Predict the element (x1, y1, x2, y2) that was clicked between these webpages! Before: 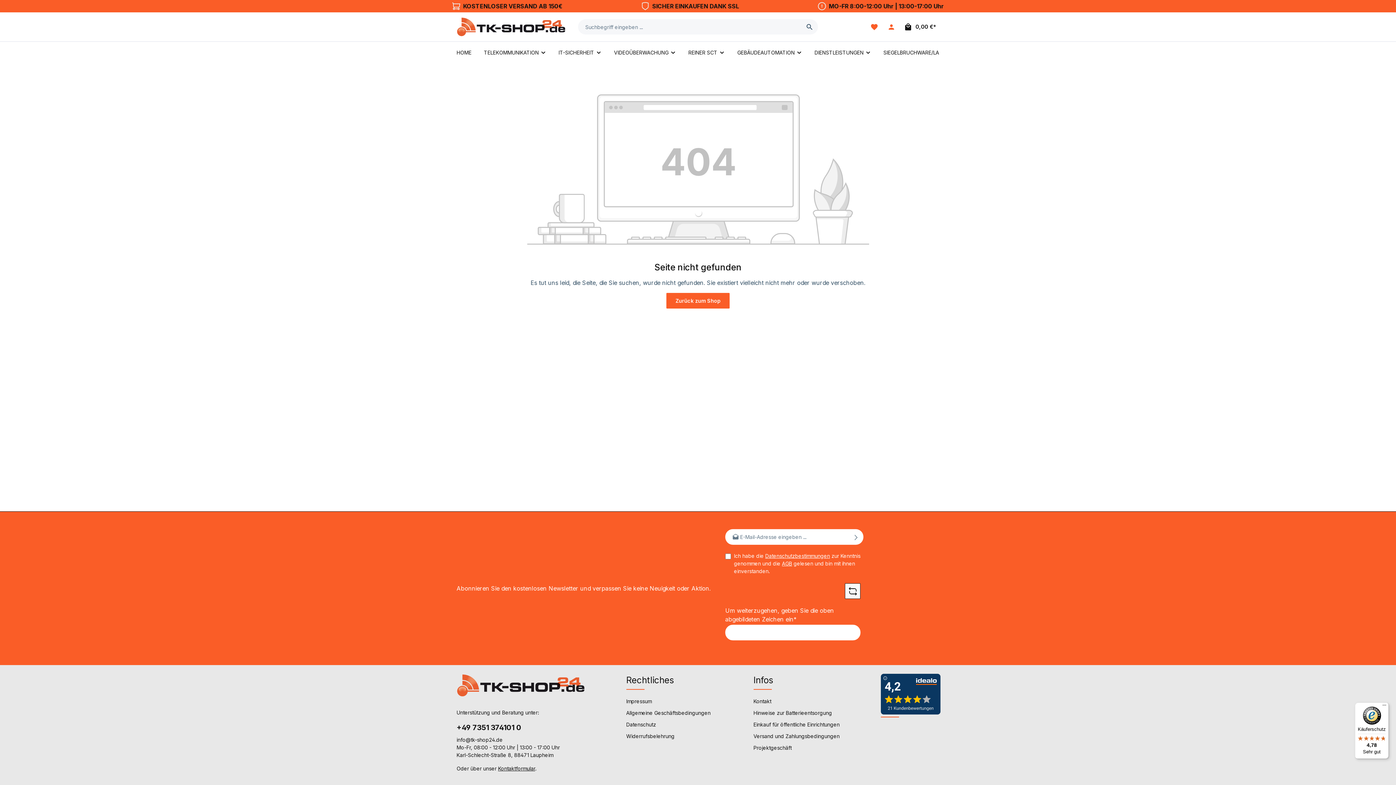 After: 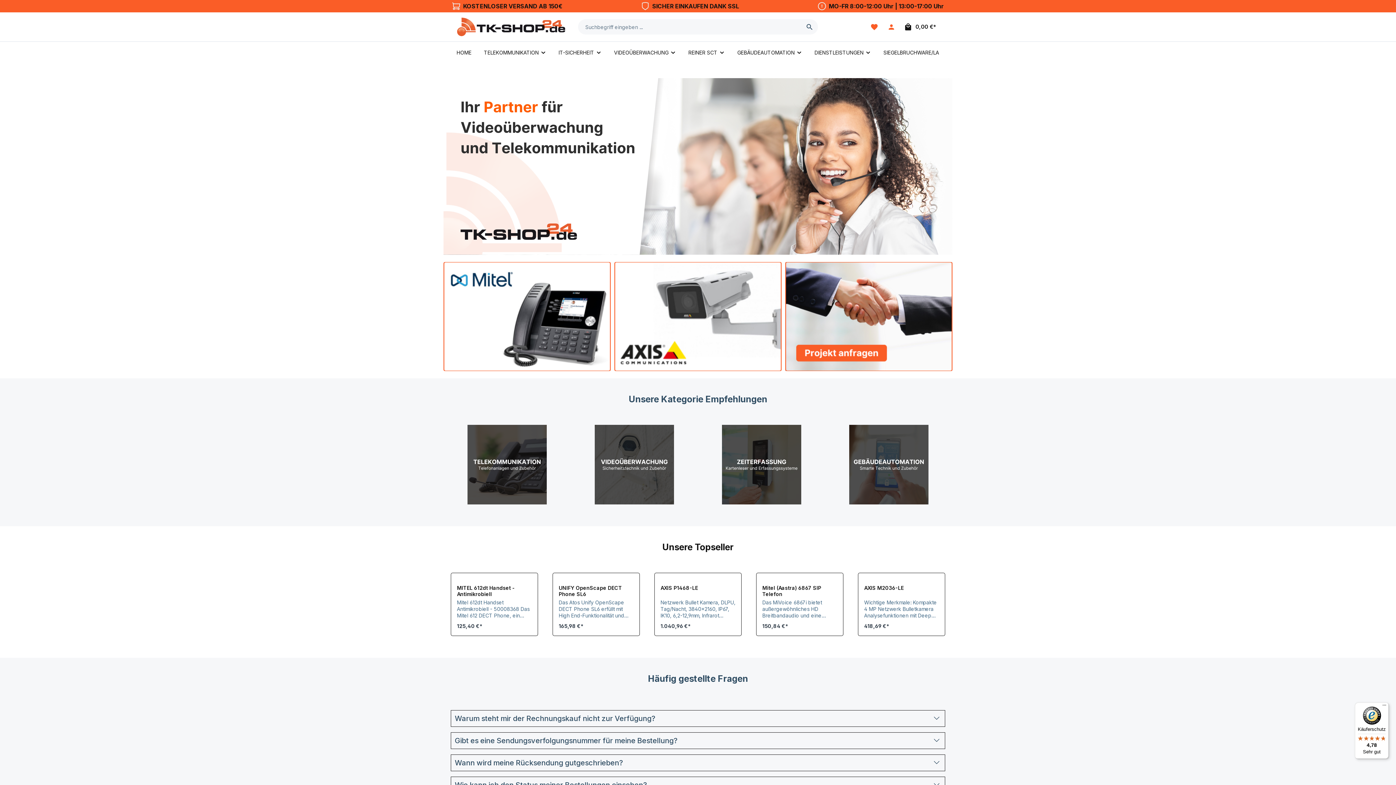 Action: bbox: (801, 18, 818, 34) label: Suchen